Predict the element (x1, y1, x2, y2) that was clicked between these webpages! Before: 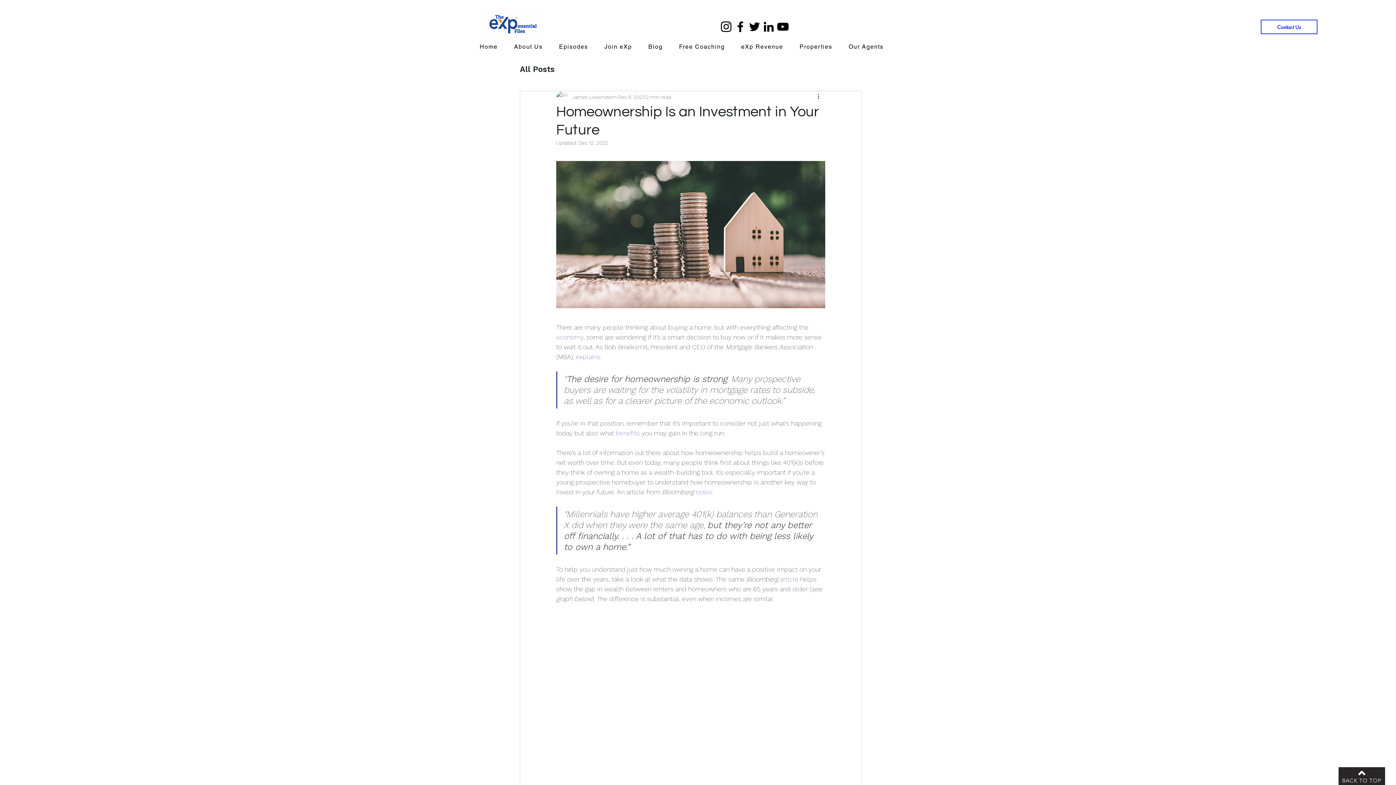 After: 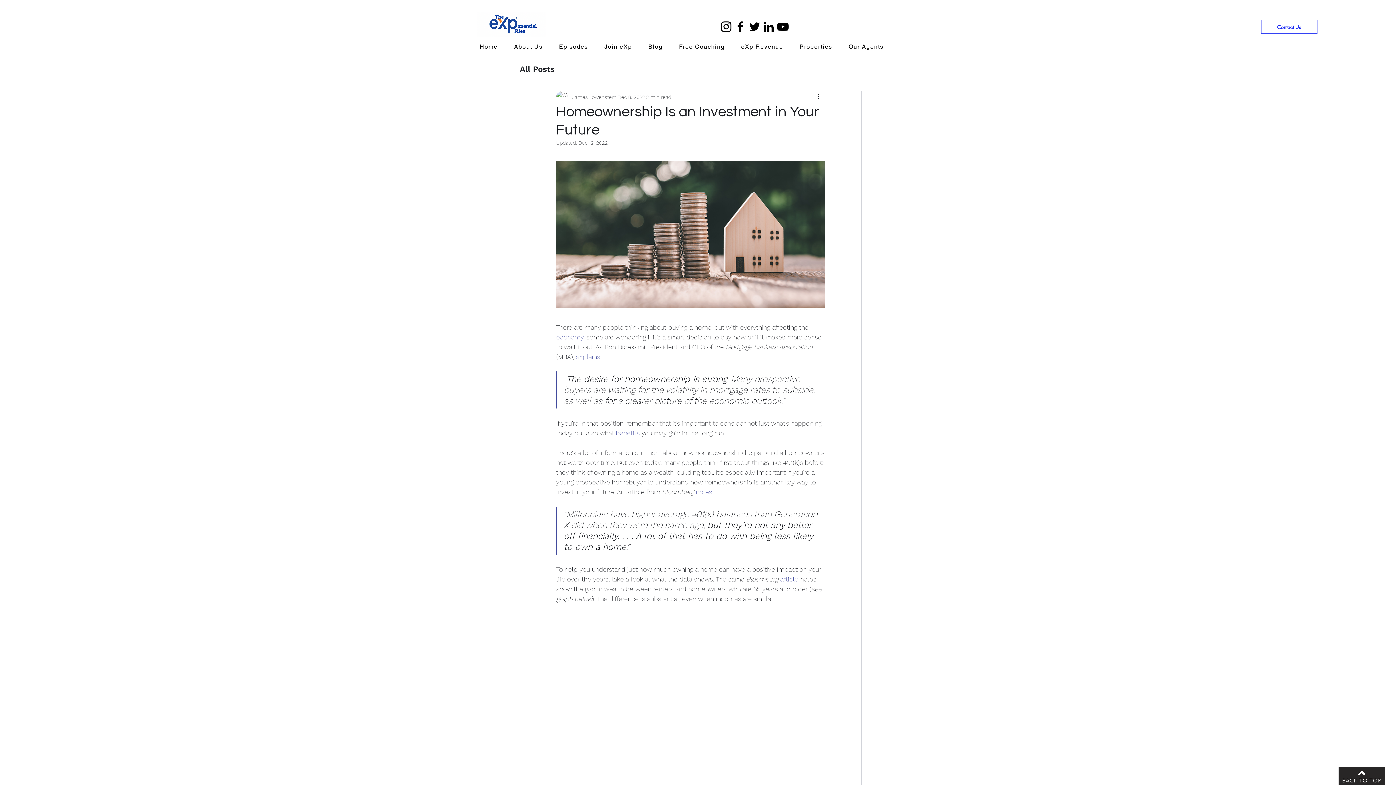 Action: label: article bbox: (780, 575, 798, 583)